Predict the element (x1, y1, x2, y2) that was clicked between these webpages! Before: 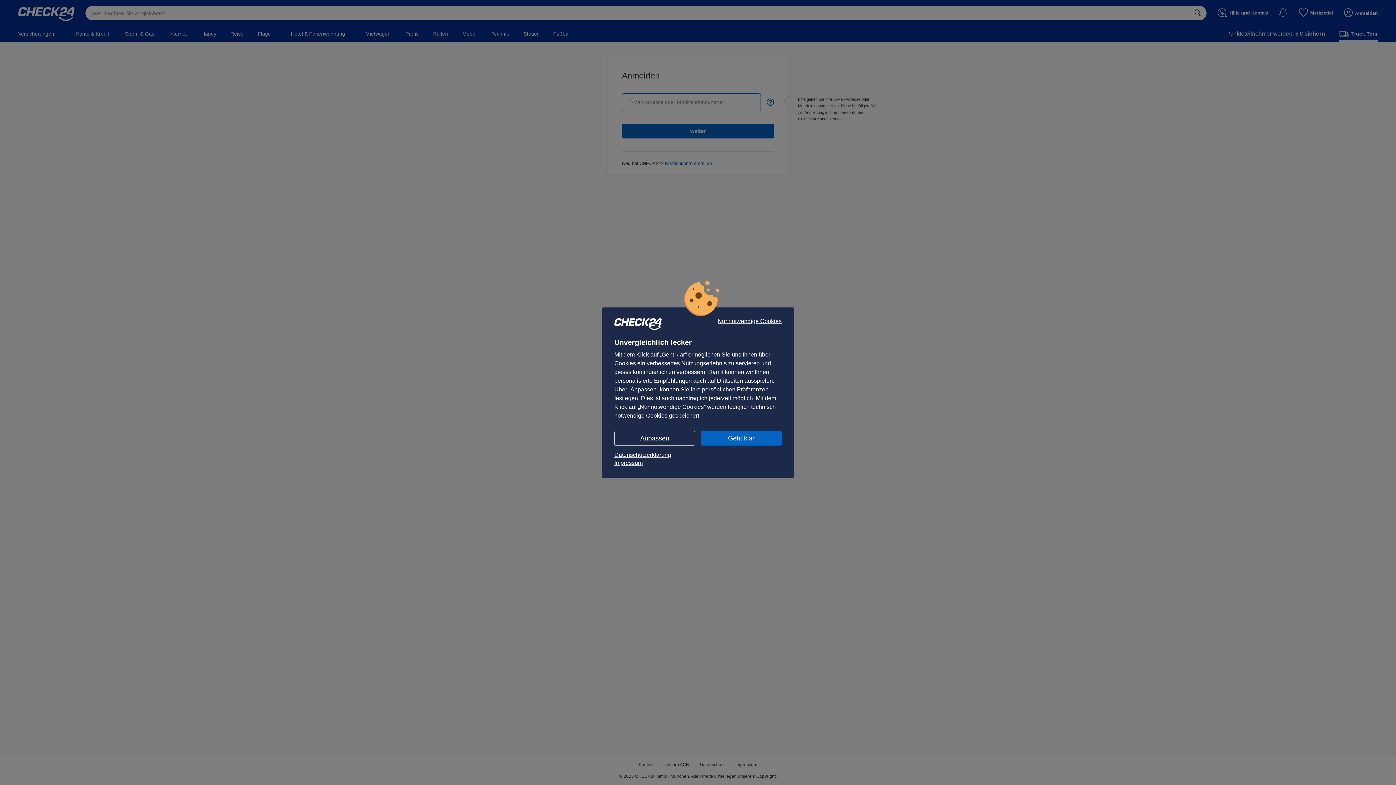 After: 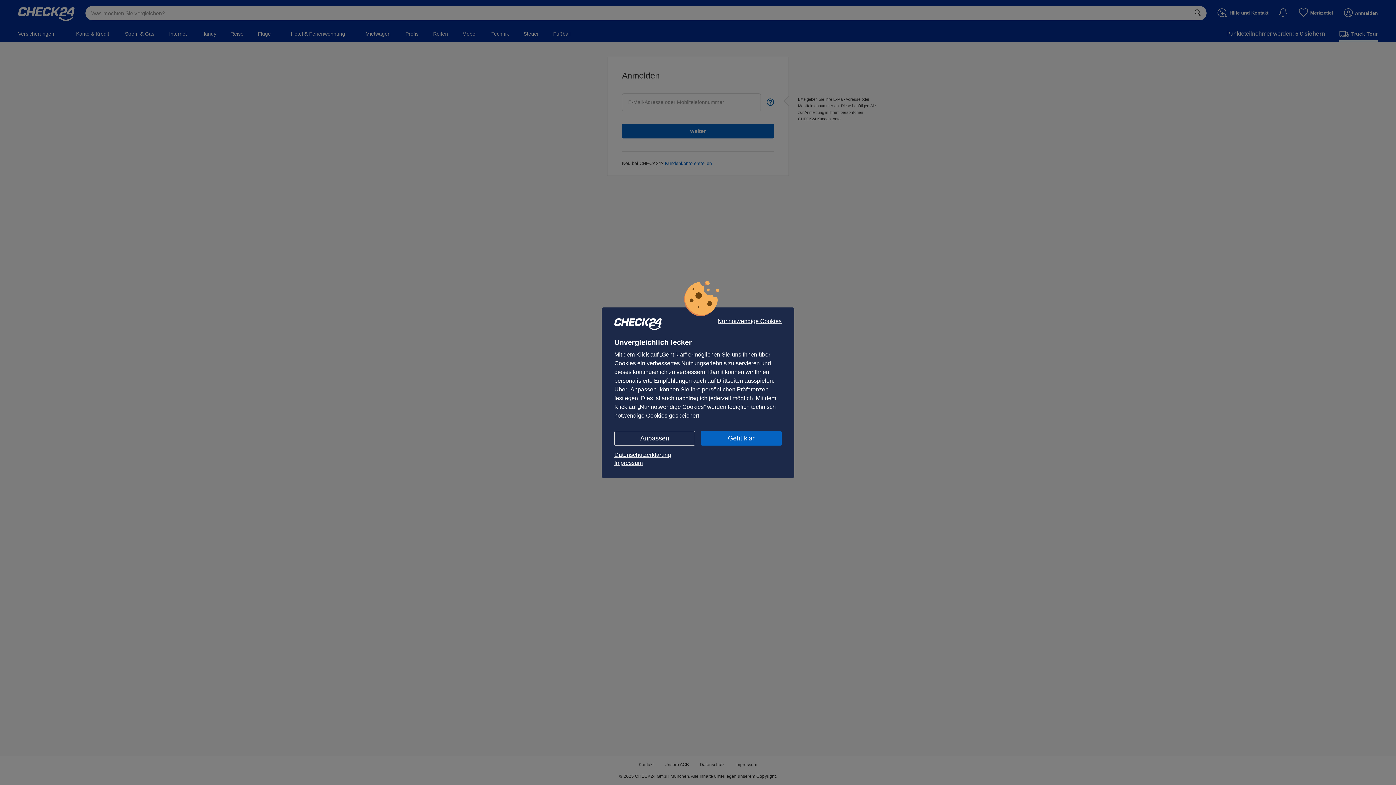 Action: bbox: (614, 451, 781, 459) label: Datenschutzerklärung